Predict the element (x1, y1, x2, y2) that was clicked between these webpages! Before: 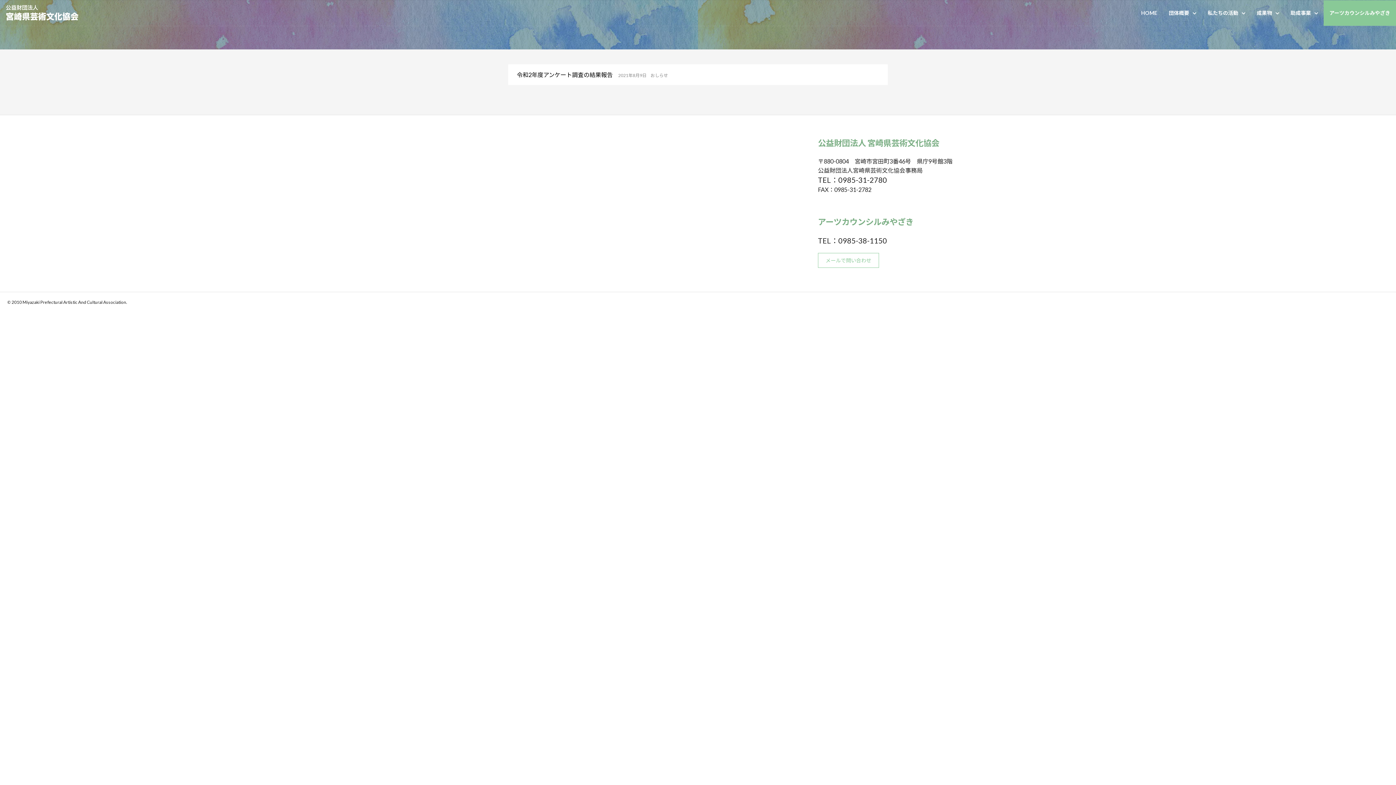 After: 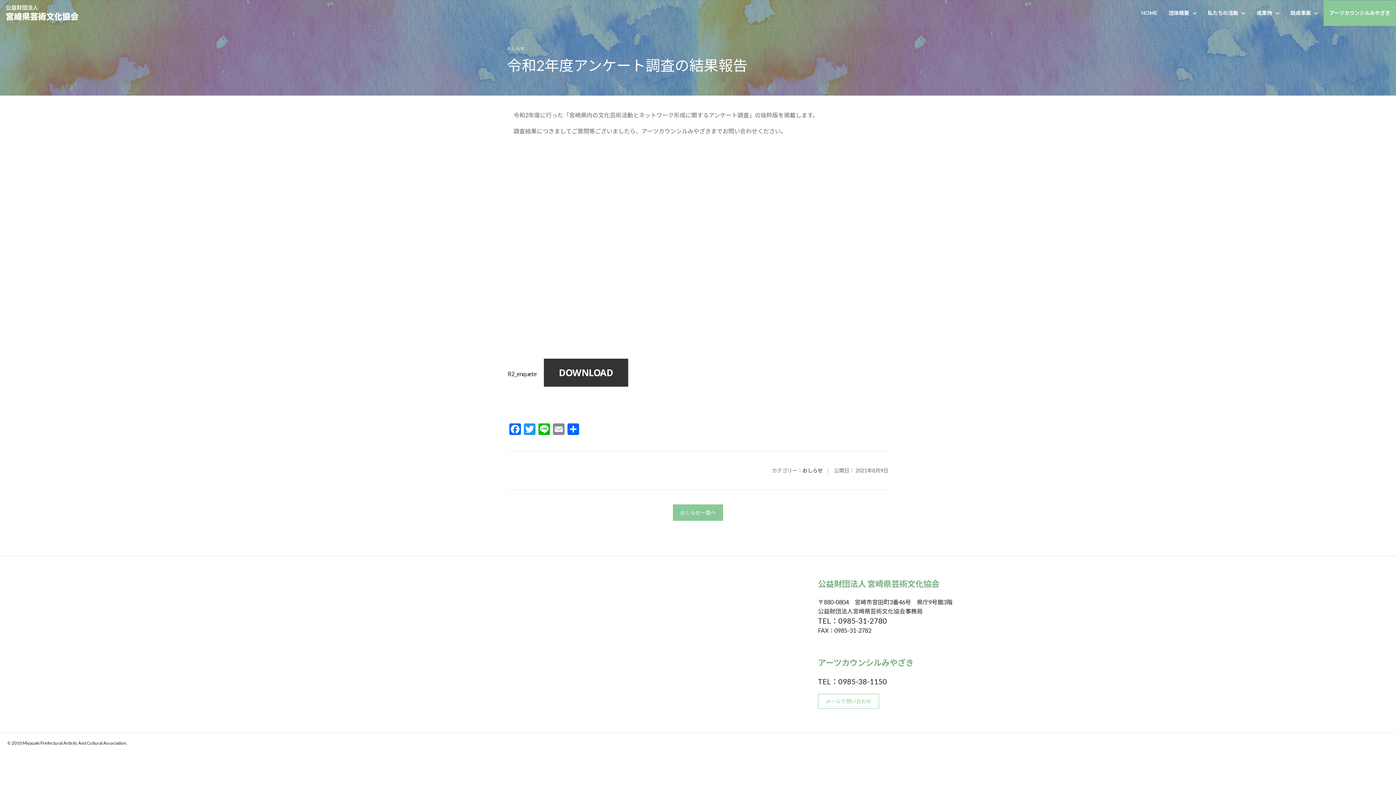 Action: label: 令和2年度アンケート調査の結果報告 2021年8月9日 おしらせ bbox: (507, 64, 888, 85)